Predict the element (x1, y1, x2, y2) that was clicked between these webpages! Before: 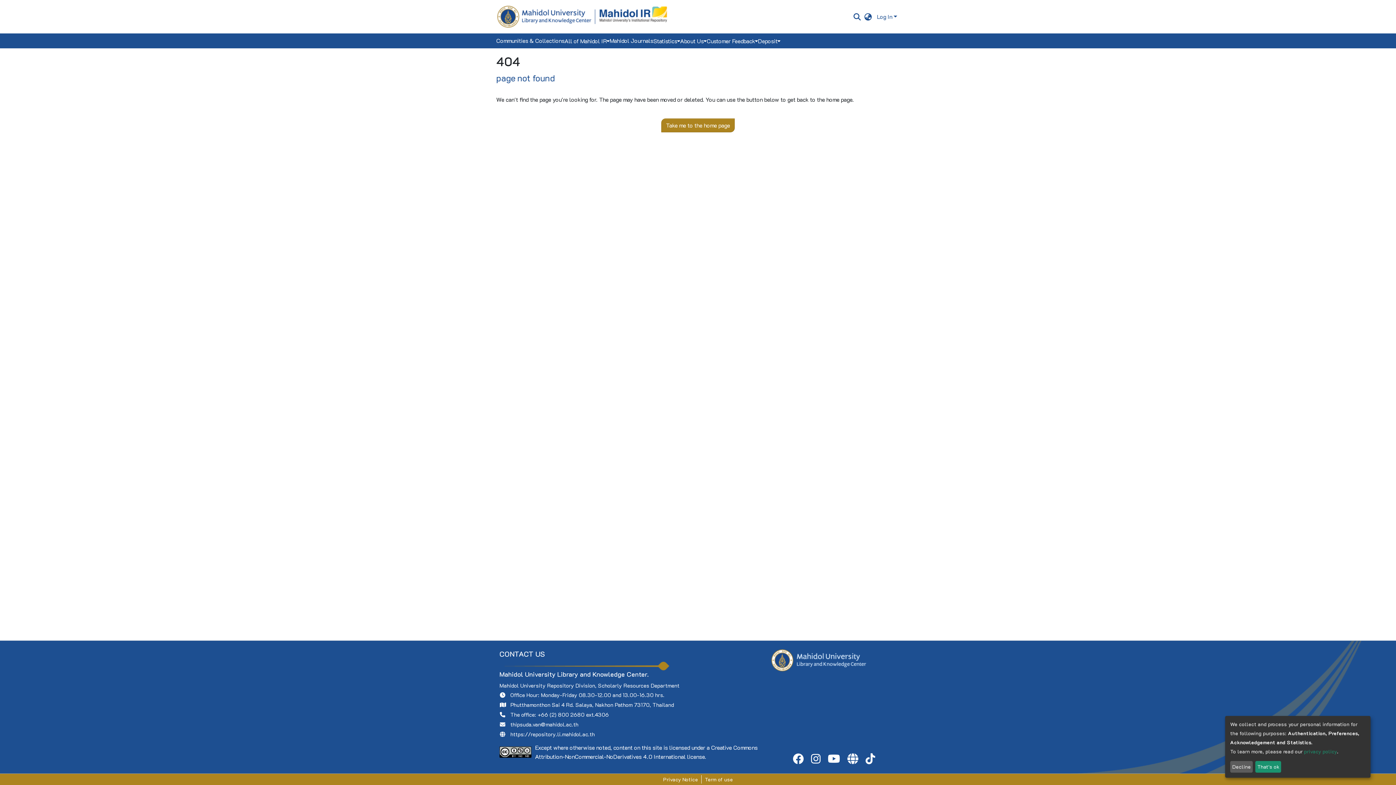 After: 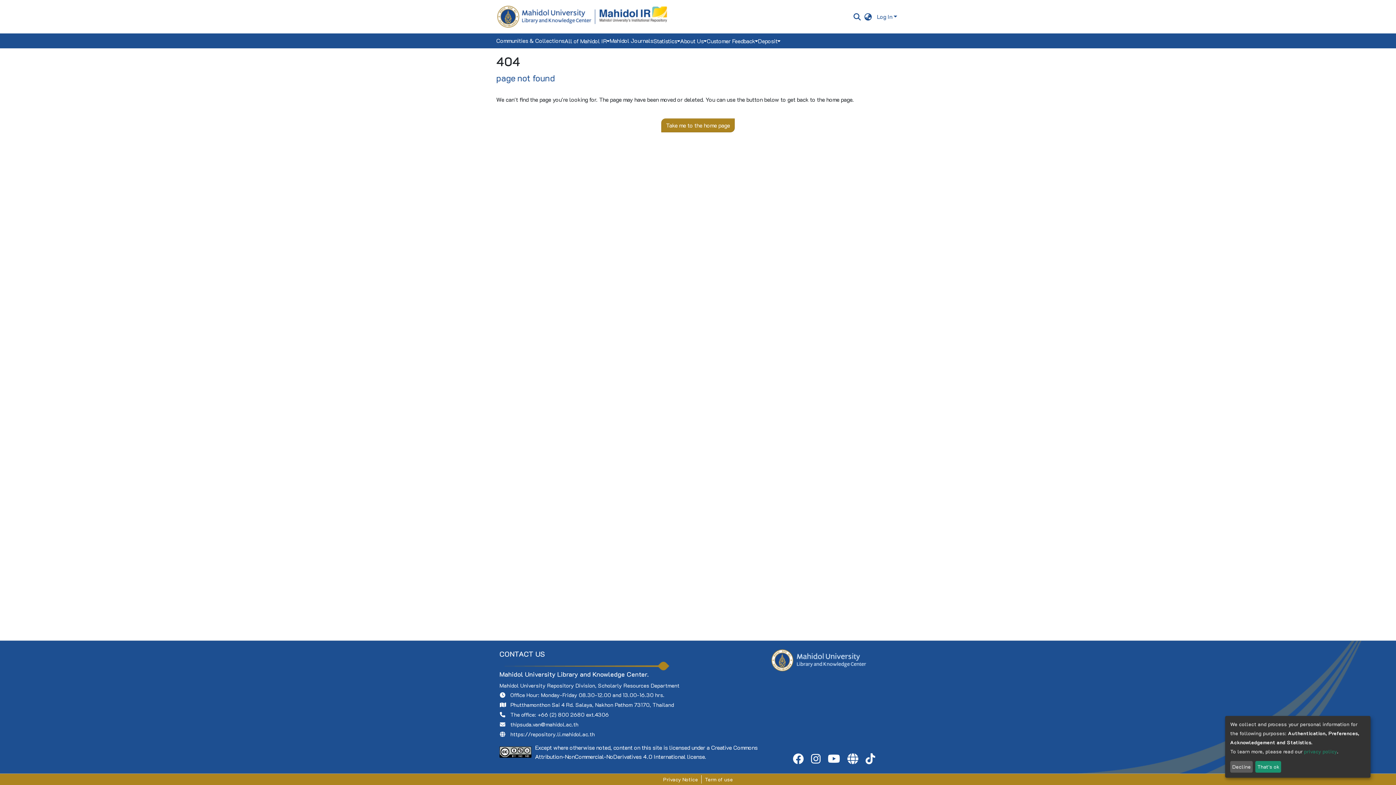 Action: bbox: (824, 744, 844, 752)